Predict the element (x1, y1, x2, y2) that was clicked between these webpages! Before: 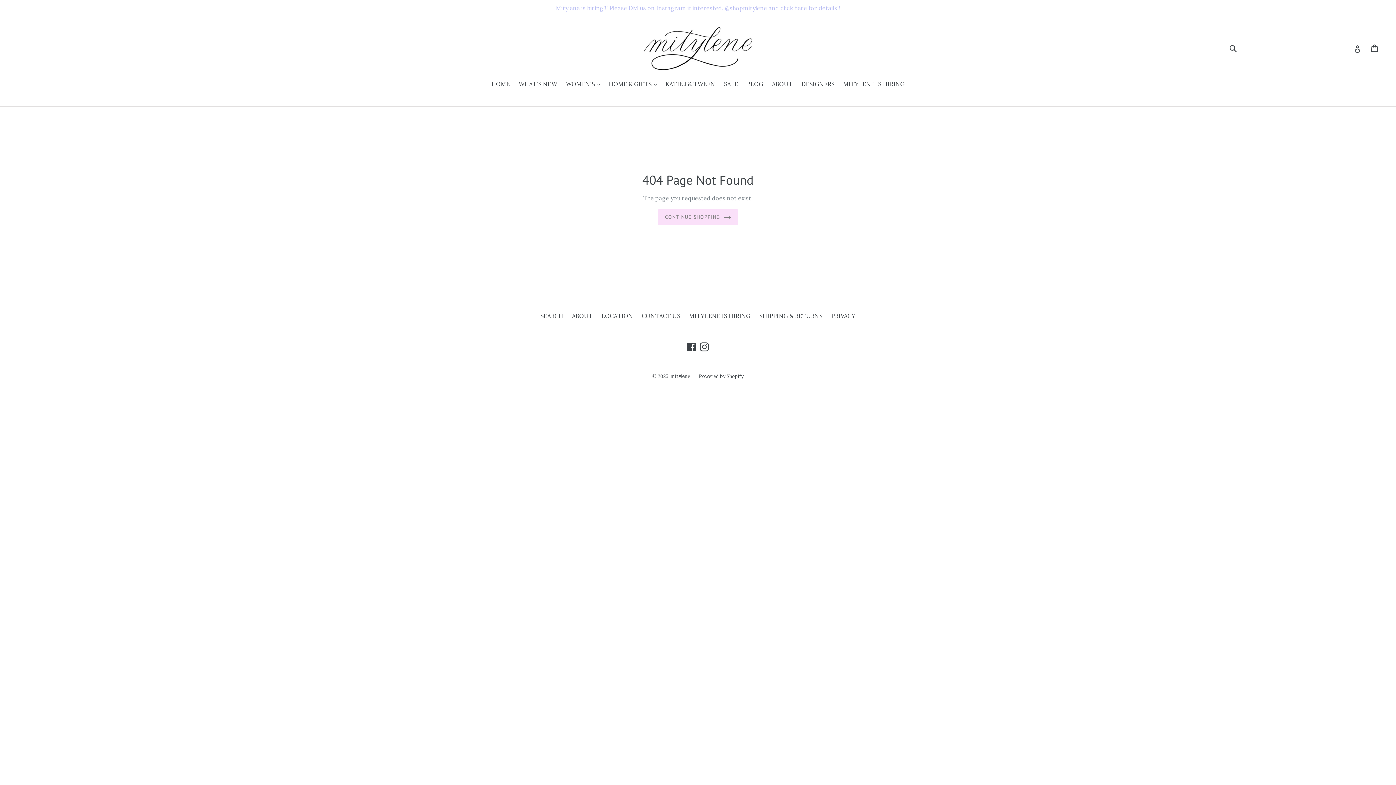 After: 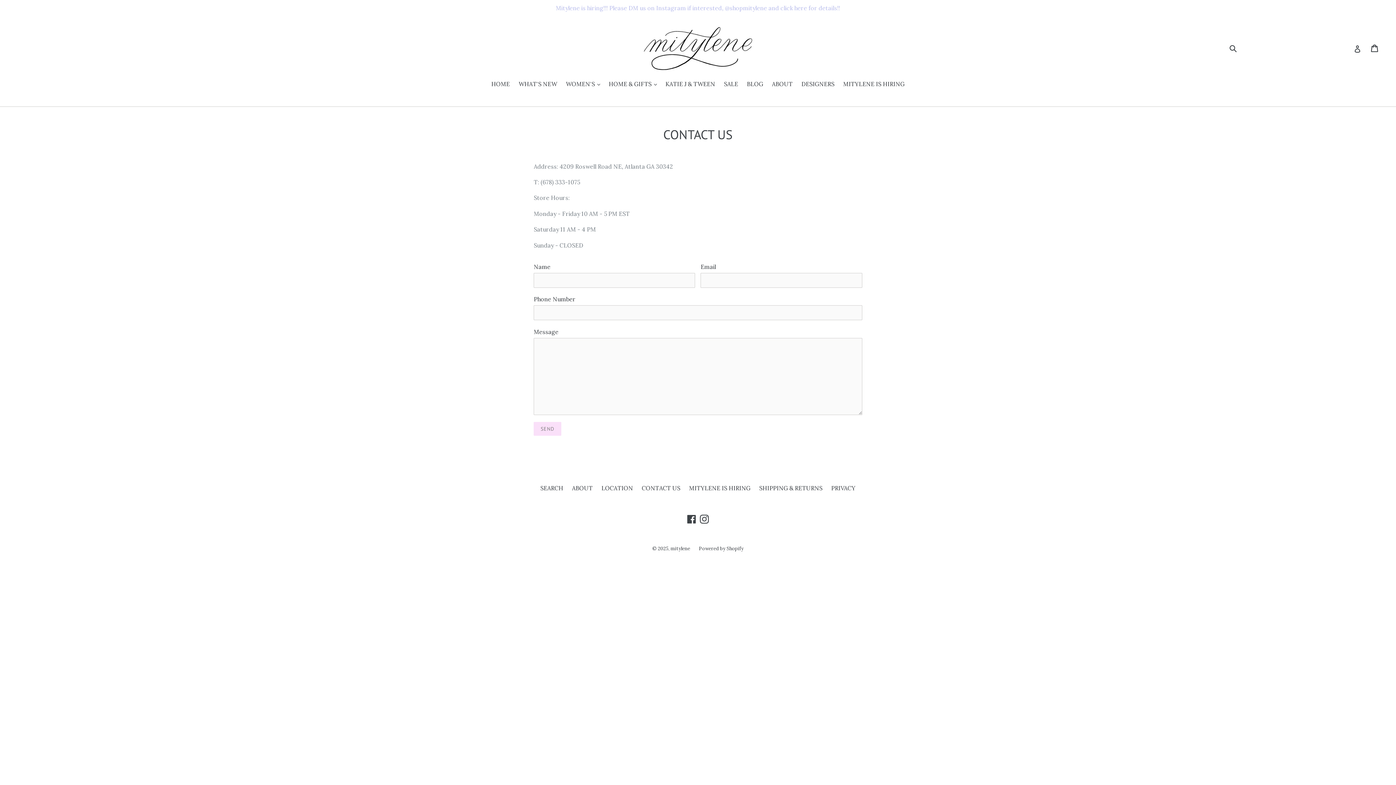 Action: bbox: (642, 312, 680, 319) label: CONTACT US